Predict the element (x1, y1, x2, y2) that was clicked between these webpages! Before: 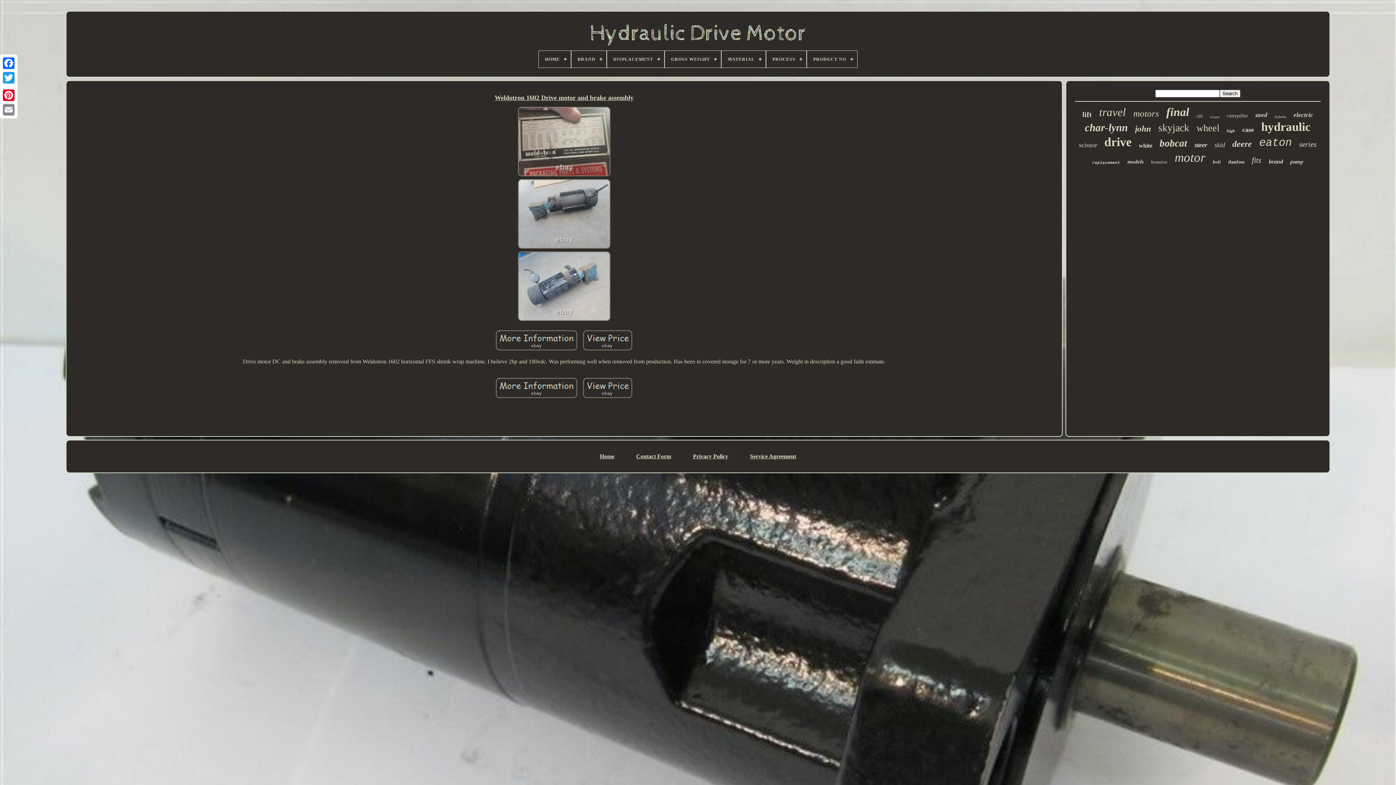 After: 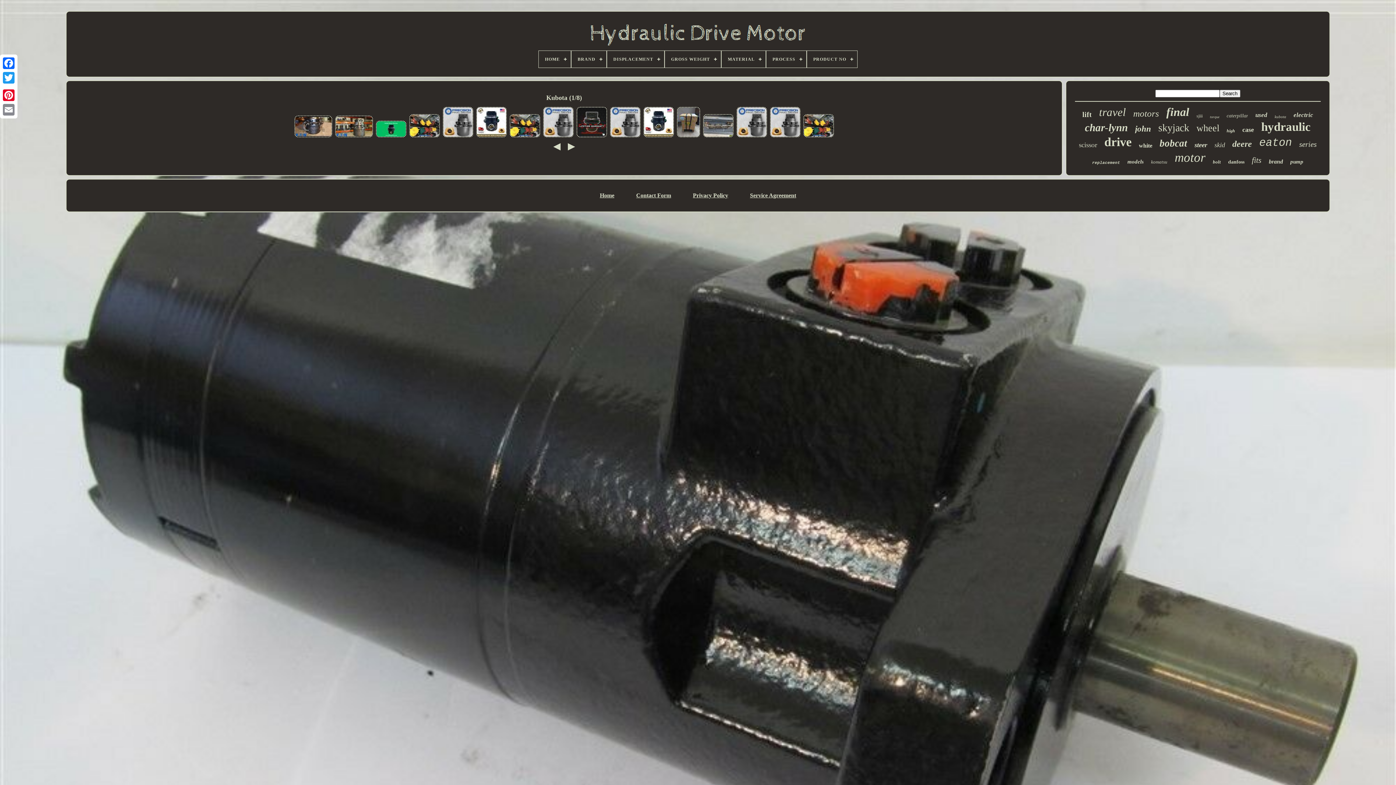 Action: bbox: (1275, 114, 1286, 118) label: kubota